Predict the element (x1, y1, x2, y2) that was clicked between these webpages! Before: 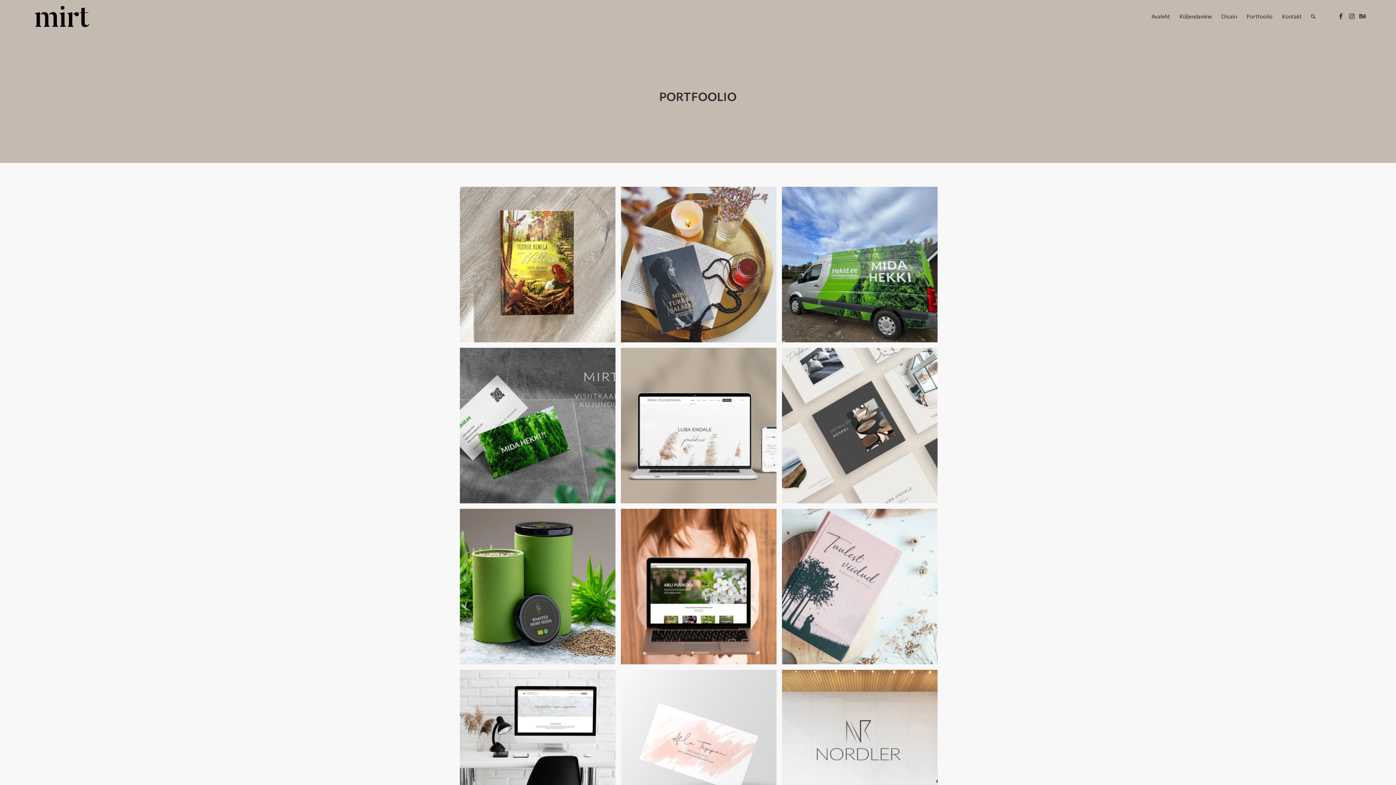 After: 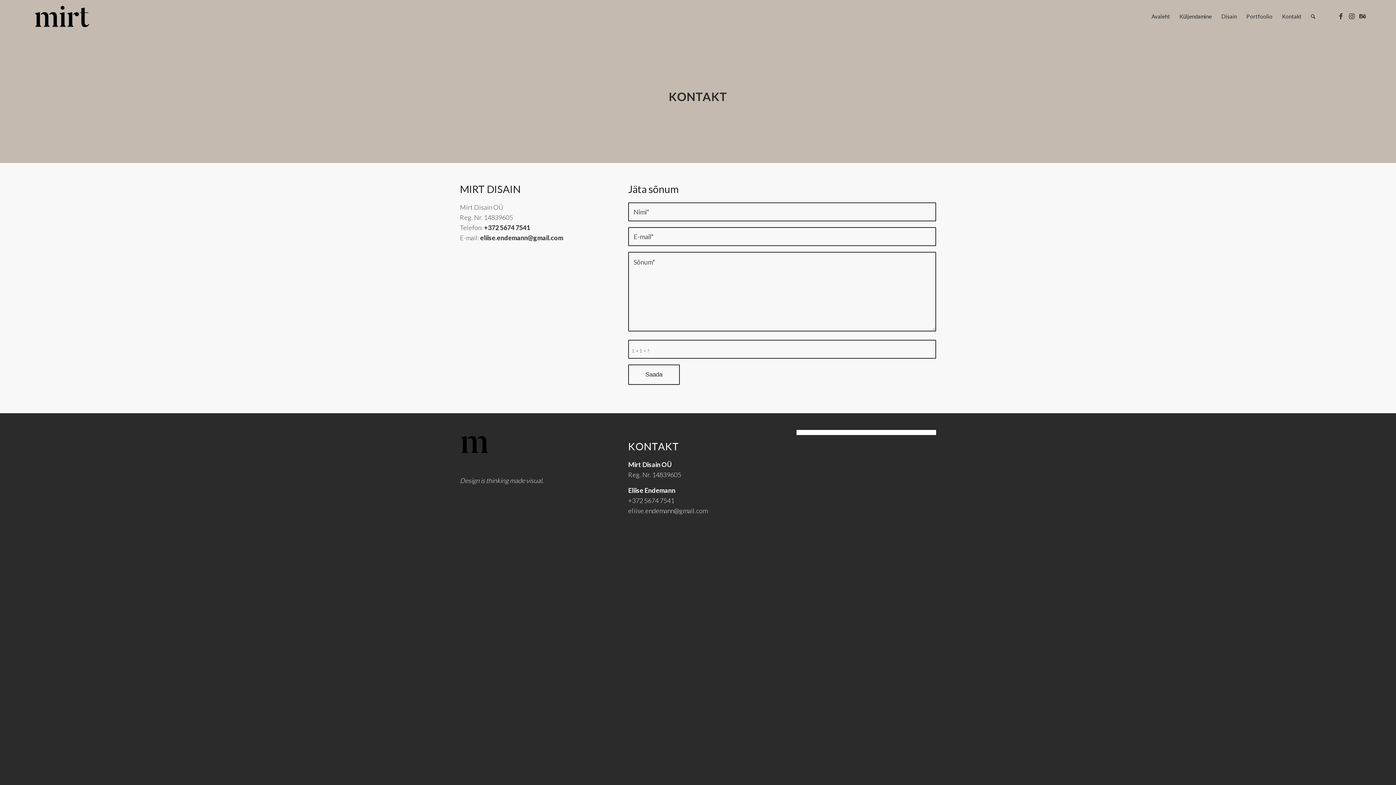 Action: label: Kontakt bbox: (1277, 0, 1306, 32)